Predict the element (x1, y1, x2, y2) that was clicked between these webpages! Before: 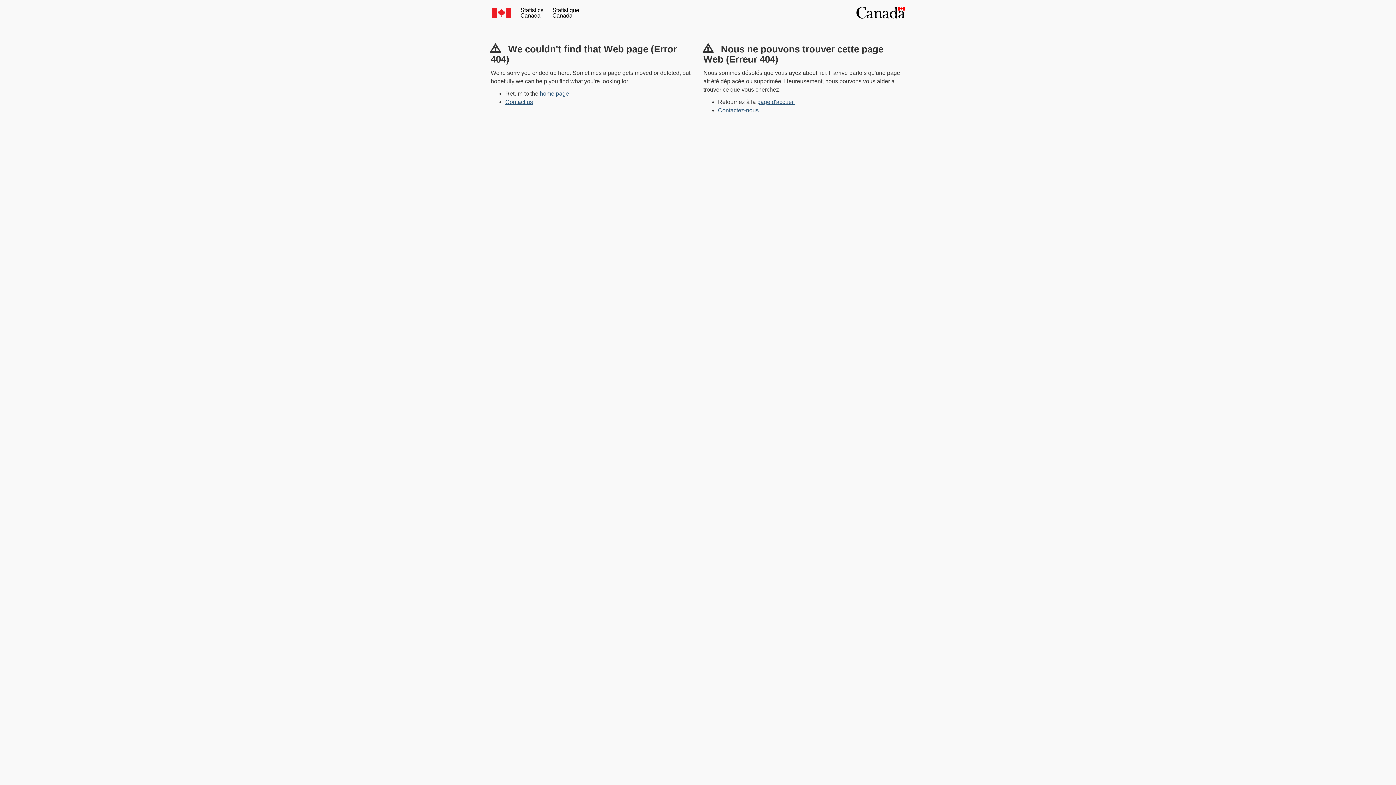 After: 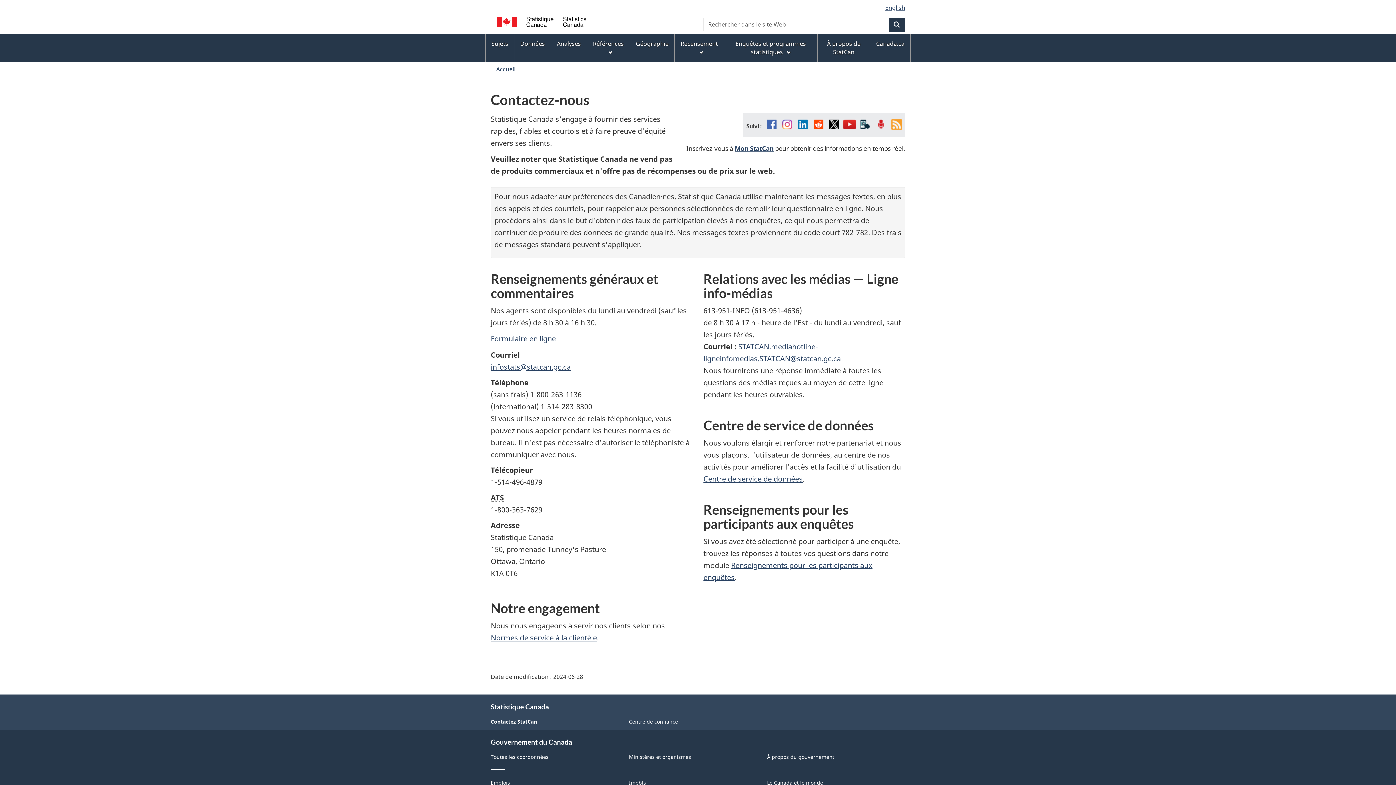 Action: bbox: (718, 107, 758, 113) label: Contactez-nous